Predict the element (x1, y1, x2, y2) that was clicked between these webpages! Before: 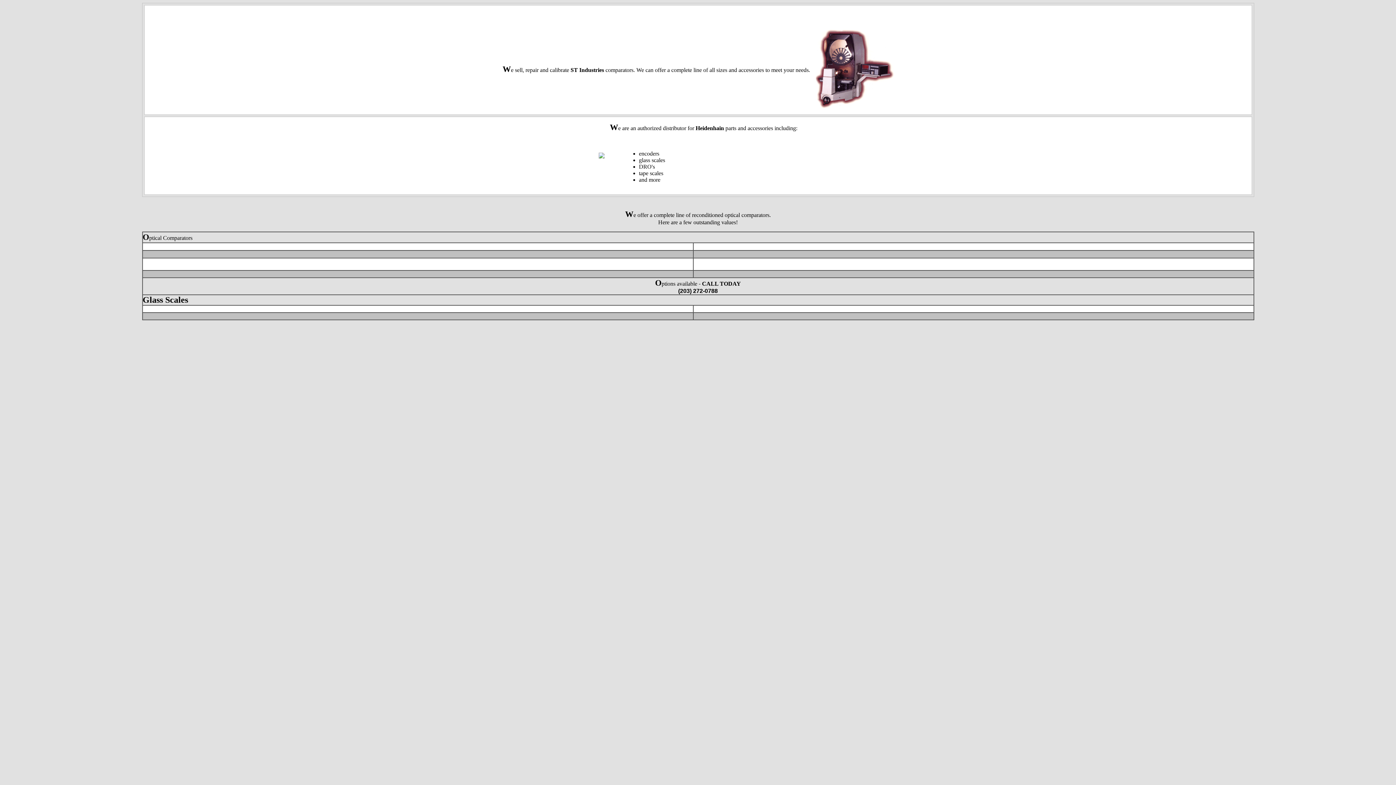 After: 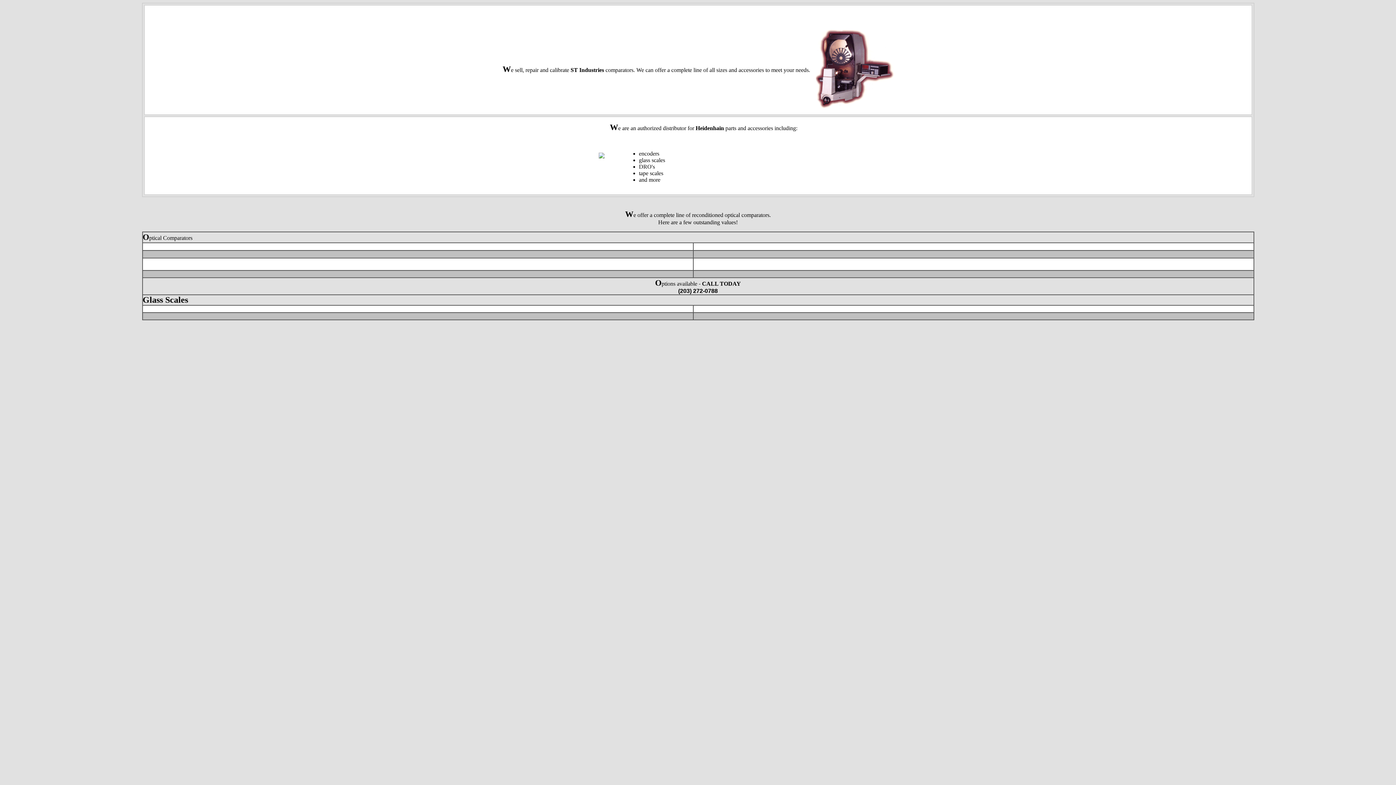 Action: bbox: (598, 153, 604, 159)